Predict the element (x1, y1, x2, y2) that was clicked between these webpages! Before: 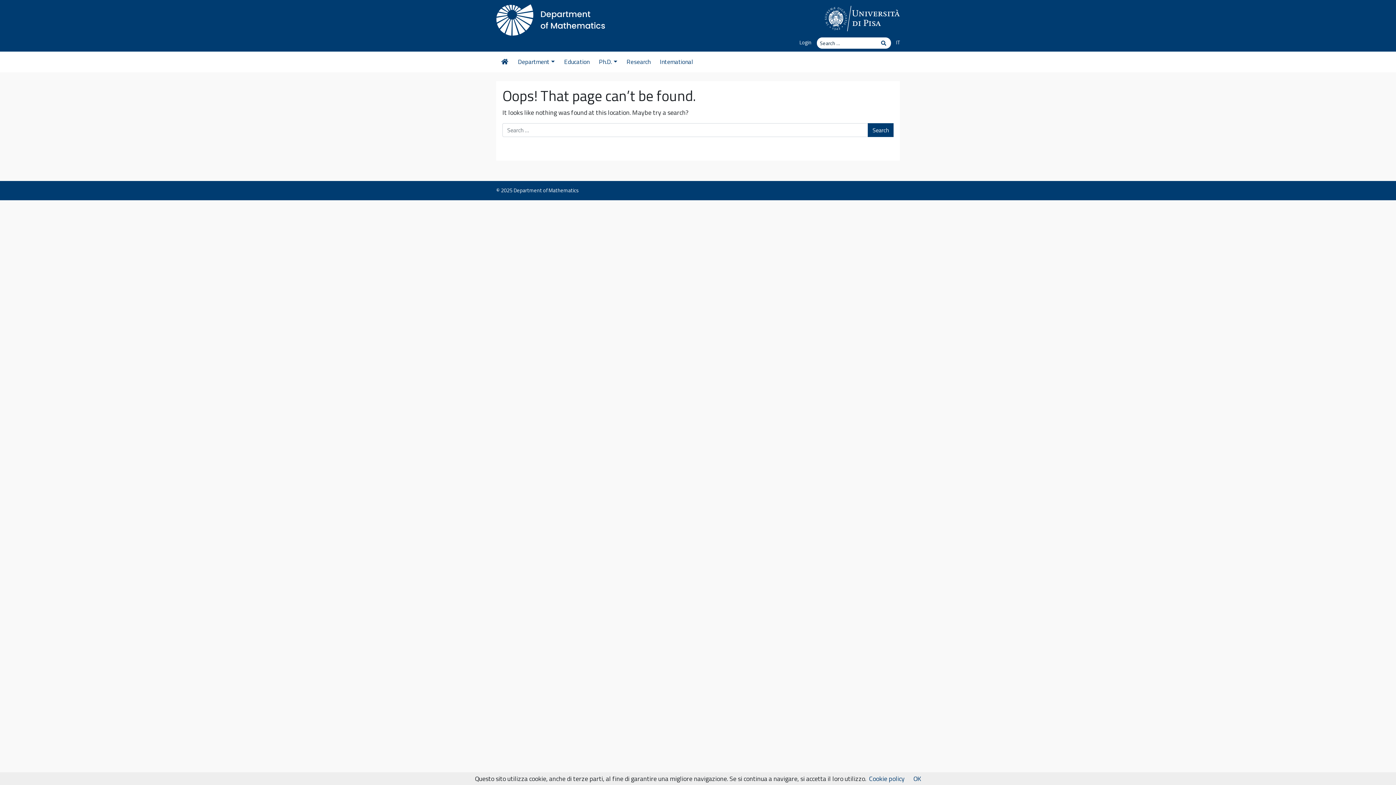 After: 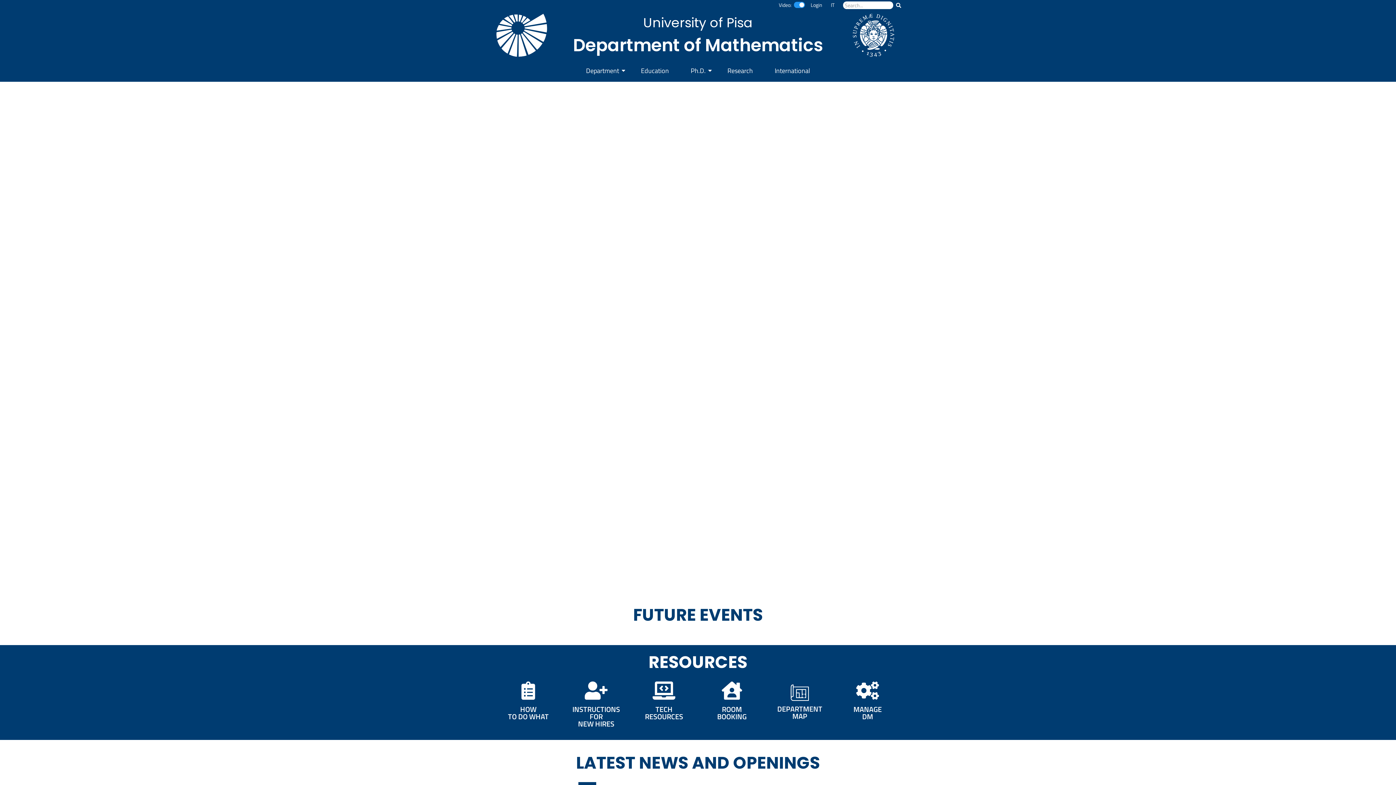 Action: bbox: (496, 54, 513, 69)